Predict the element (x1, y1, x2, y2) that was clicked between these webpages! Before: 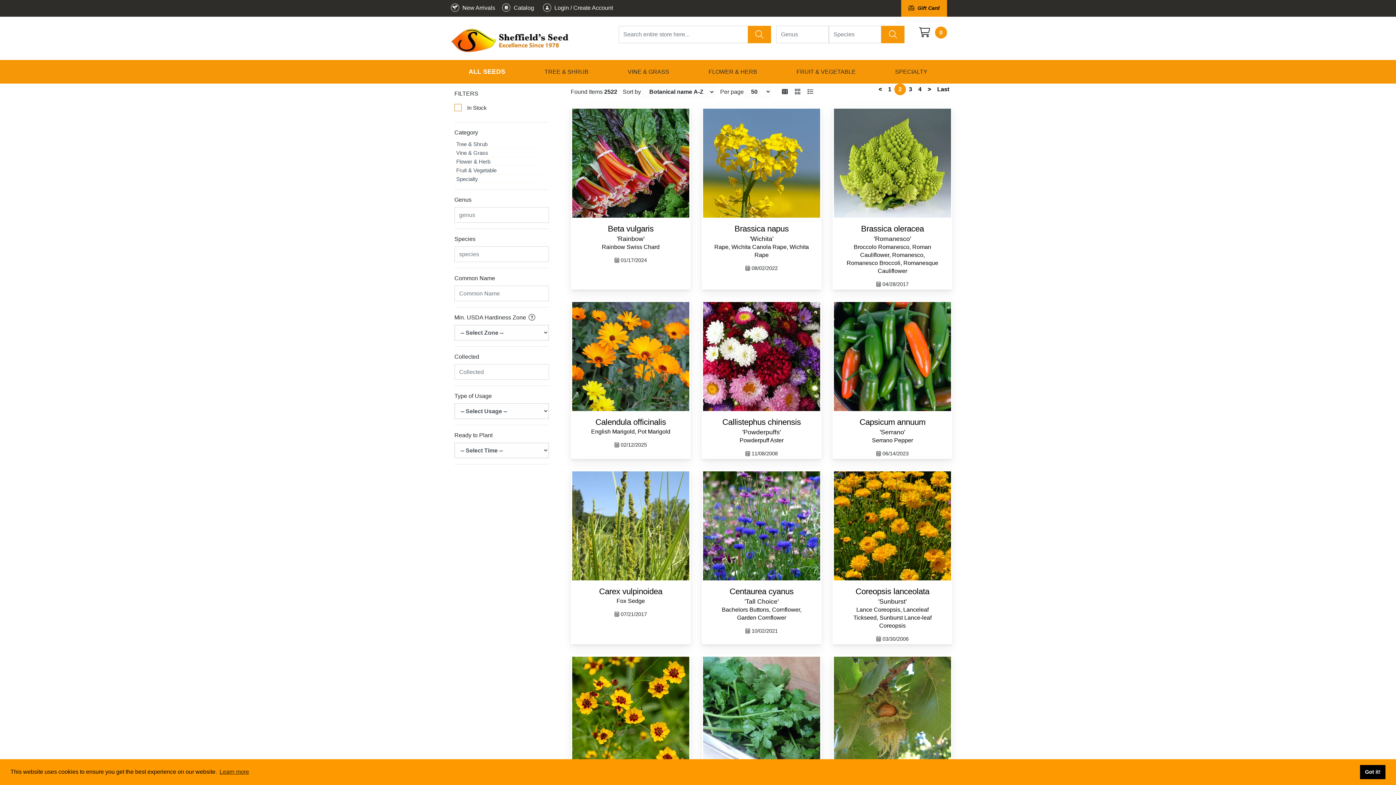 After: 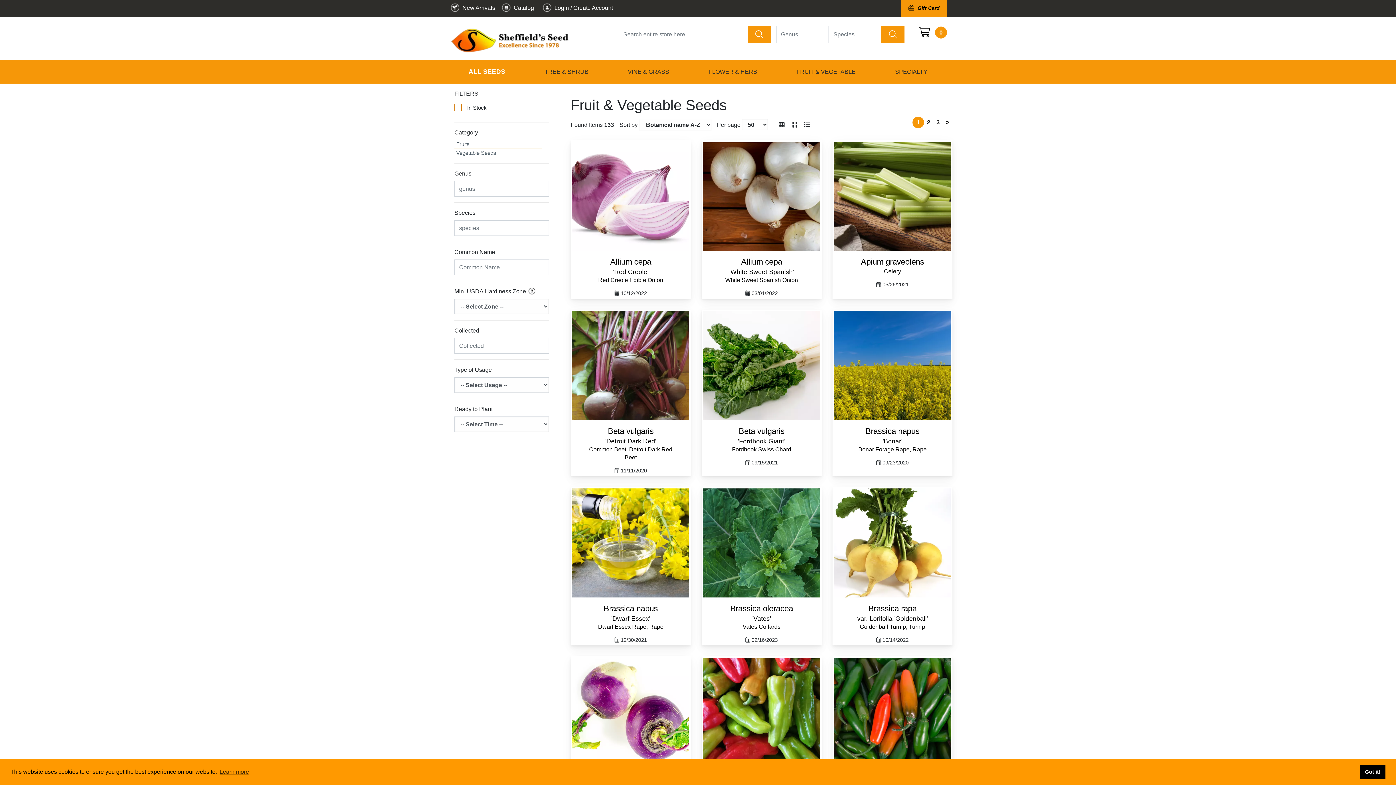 Action: label: Fruit & Vegetable bbox: (454, 166, 541, 174)